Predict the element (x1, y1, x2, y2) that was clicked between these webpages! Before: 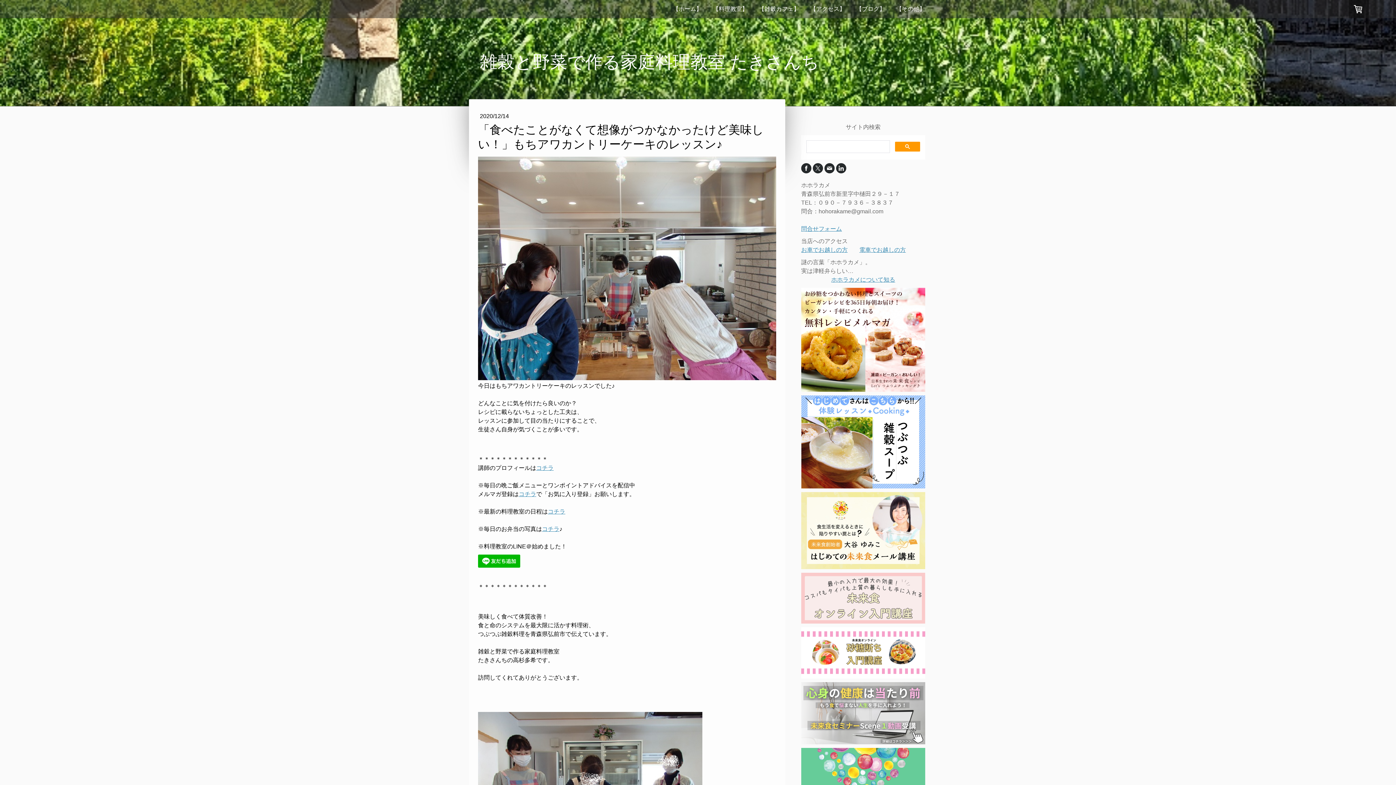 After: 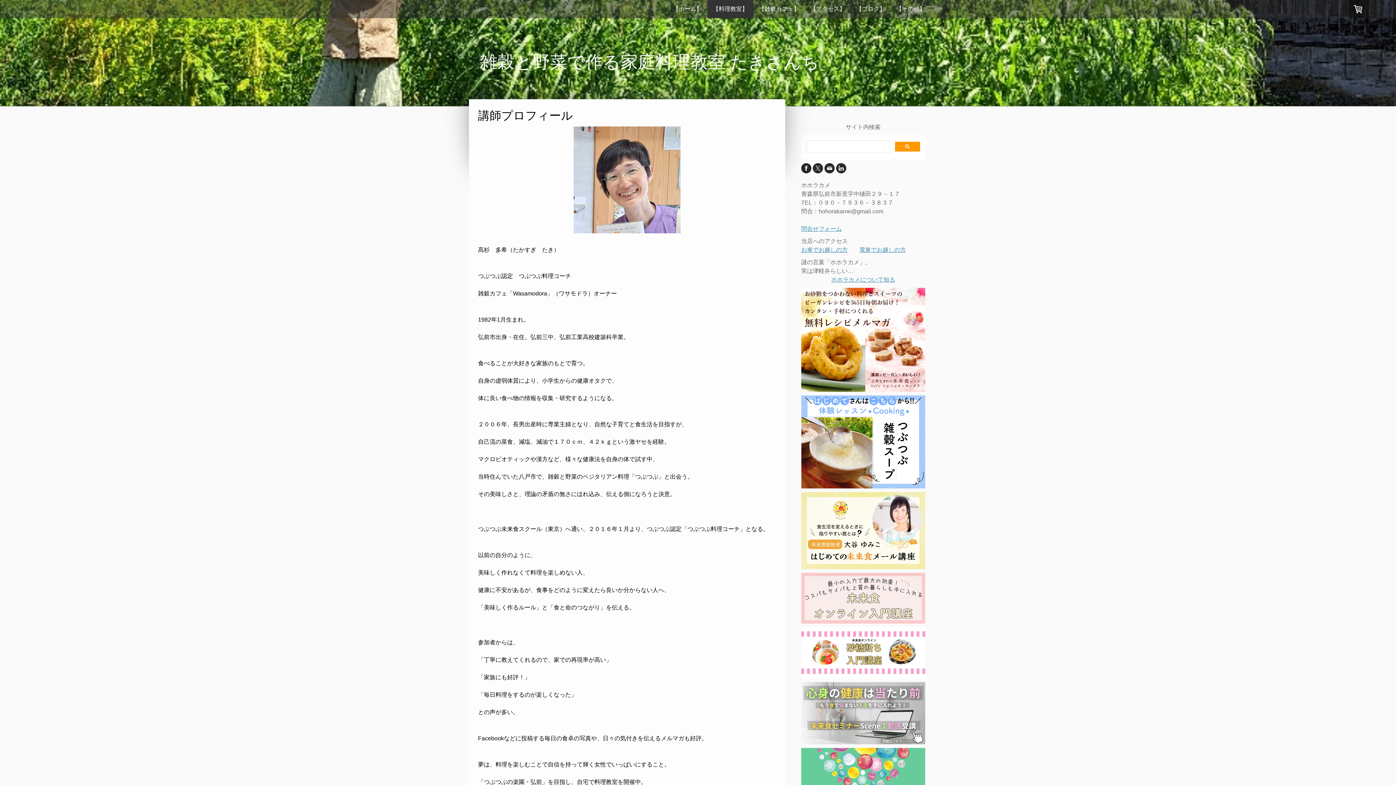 Action: label: コチラ bbox: (536, 465, 553, 471)